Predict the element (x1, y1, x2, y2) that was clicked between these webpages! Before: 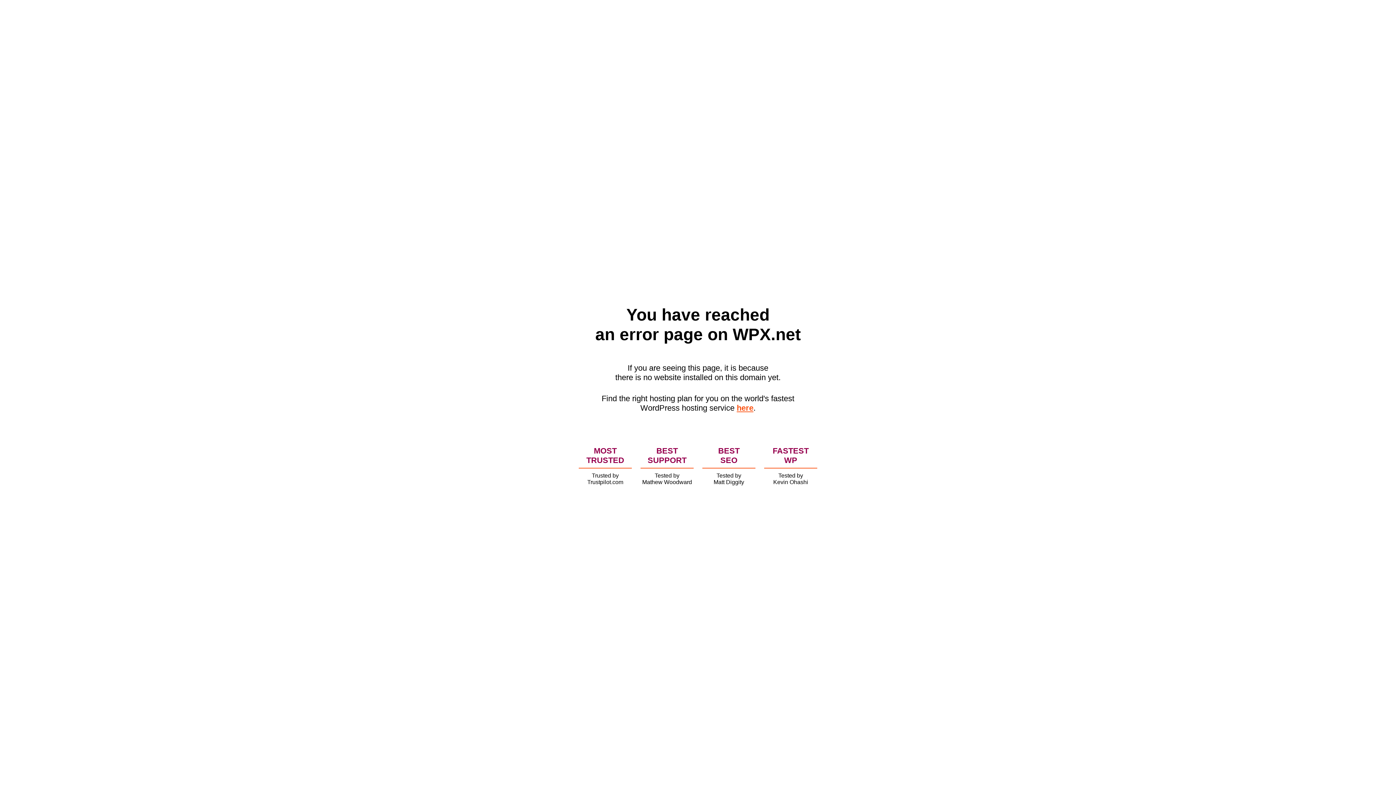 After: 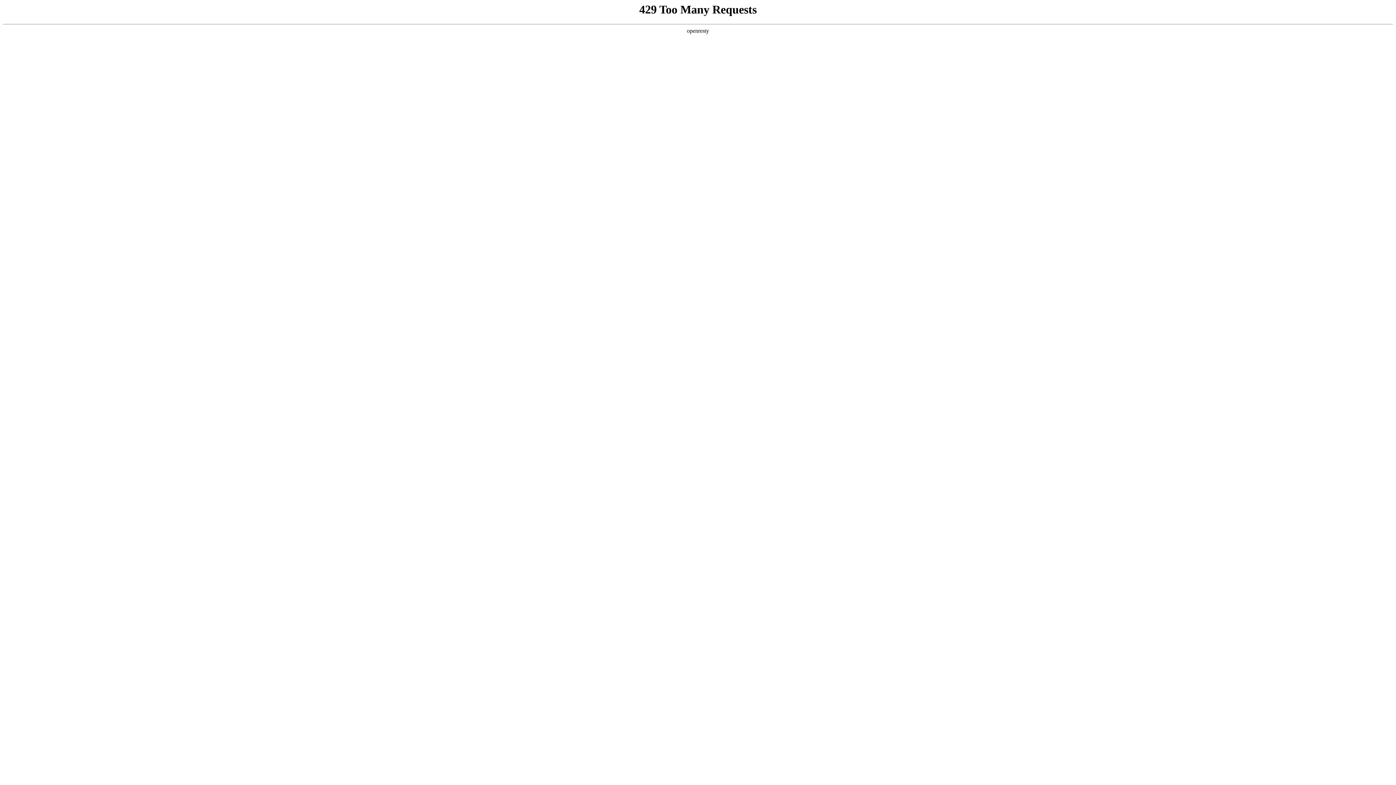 Action: label: here bbox: (736, 403, 753, 412)